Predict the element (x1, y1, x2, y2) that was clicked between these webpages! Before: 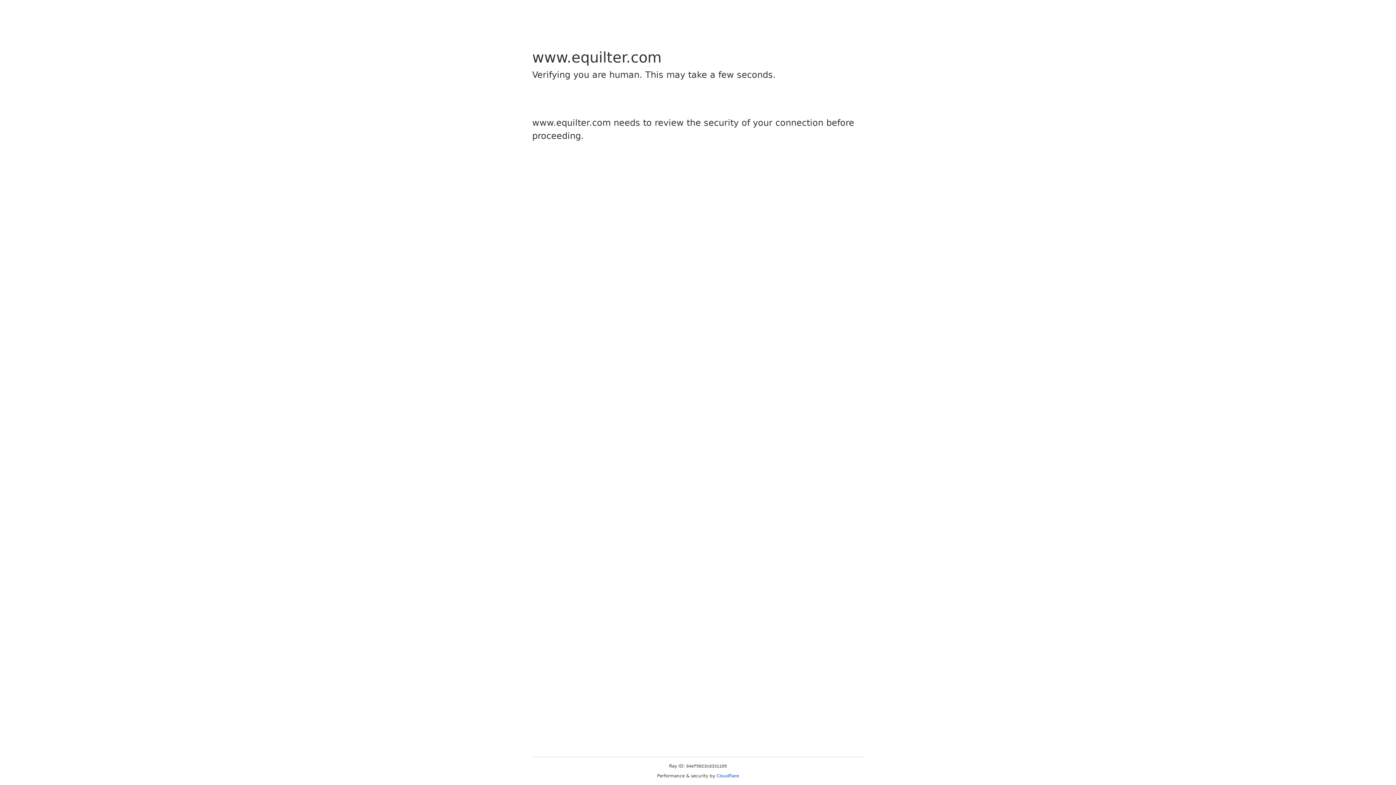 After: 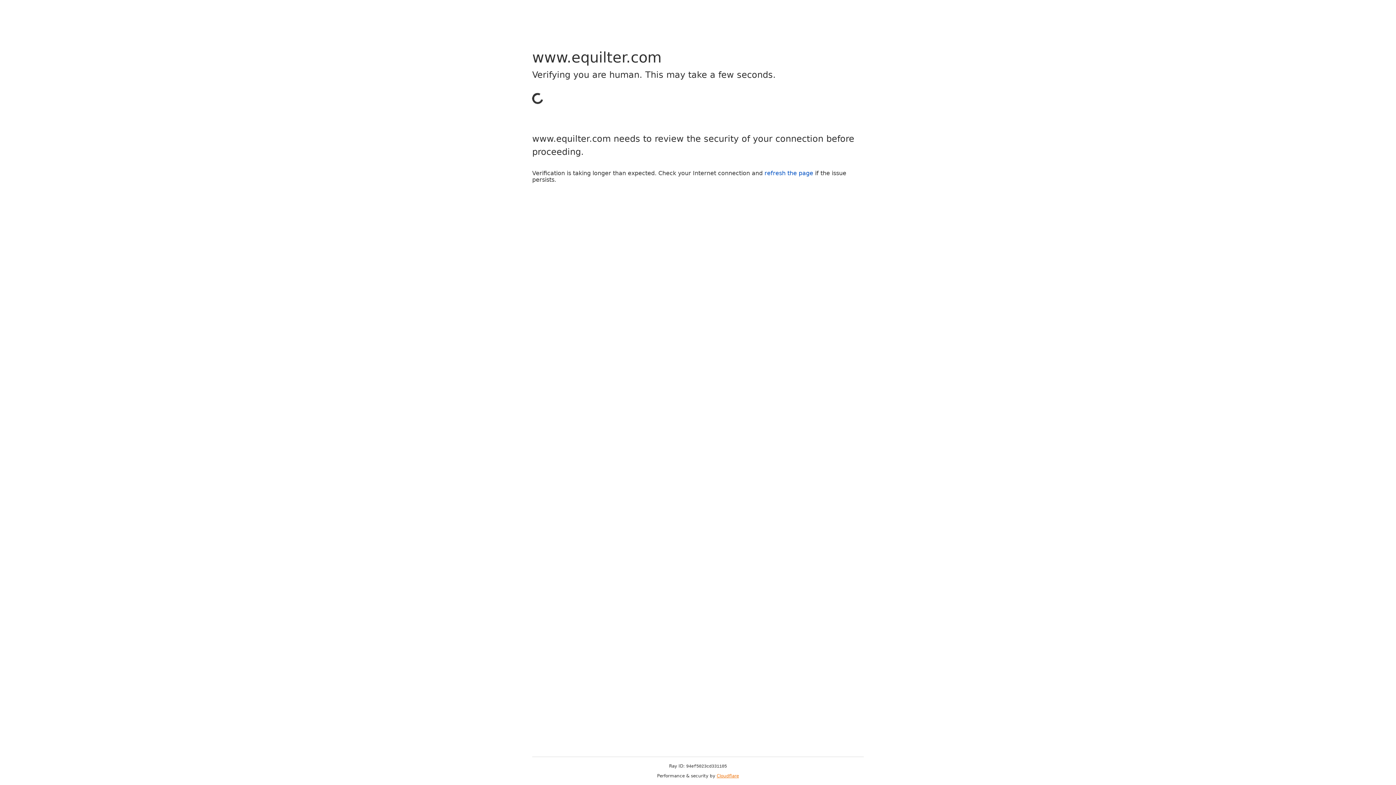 Action: bbox: (716, 773, 739, 778) label: Cloudflare